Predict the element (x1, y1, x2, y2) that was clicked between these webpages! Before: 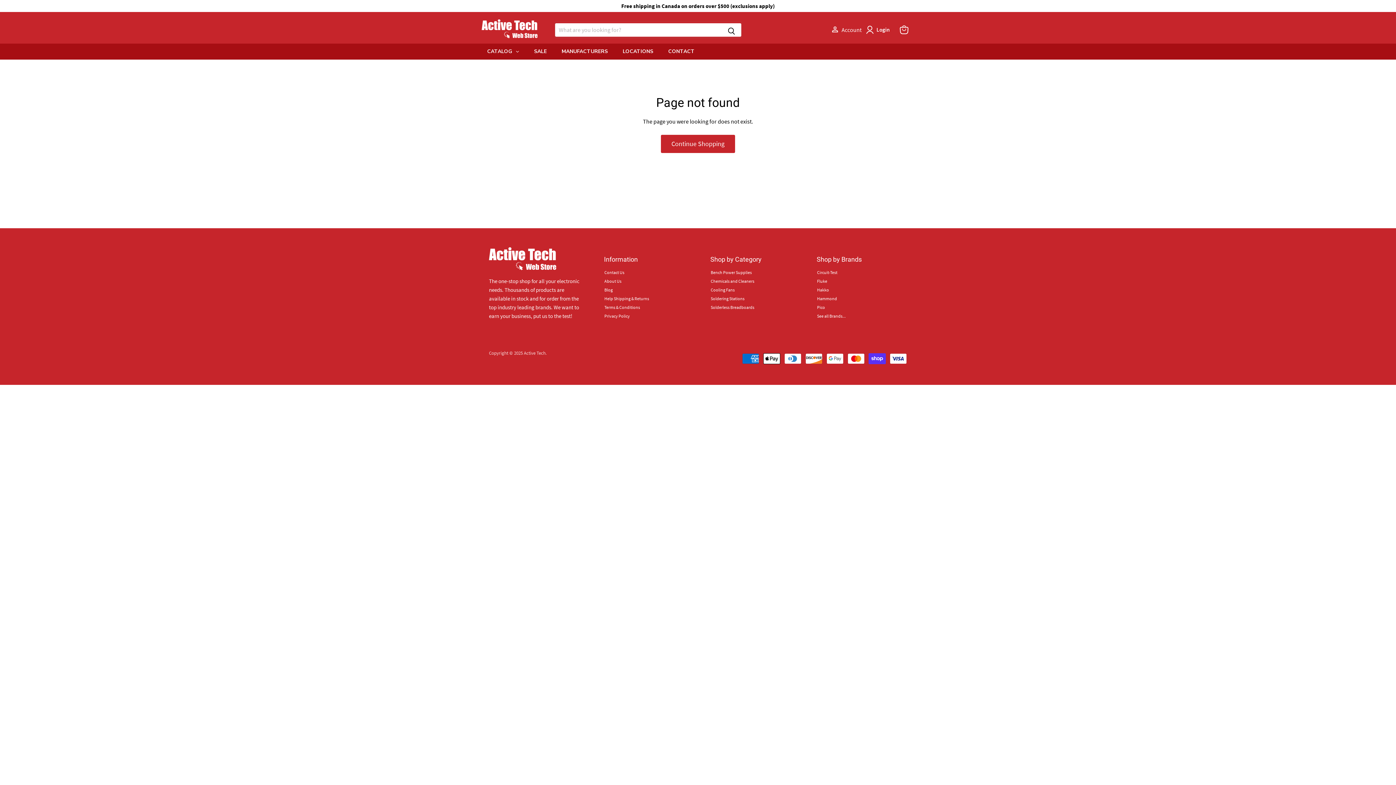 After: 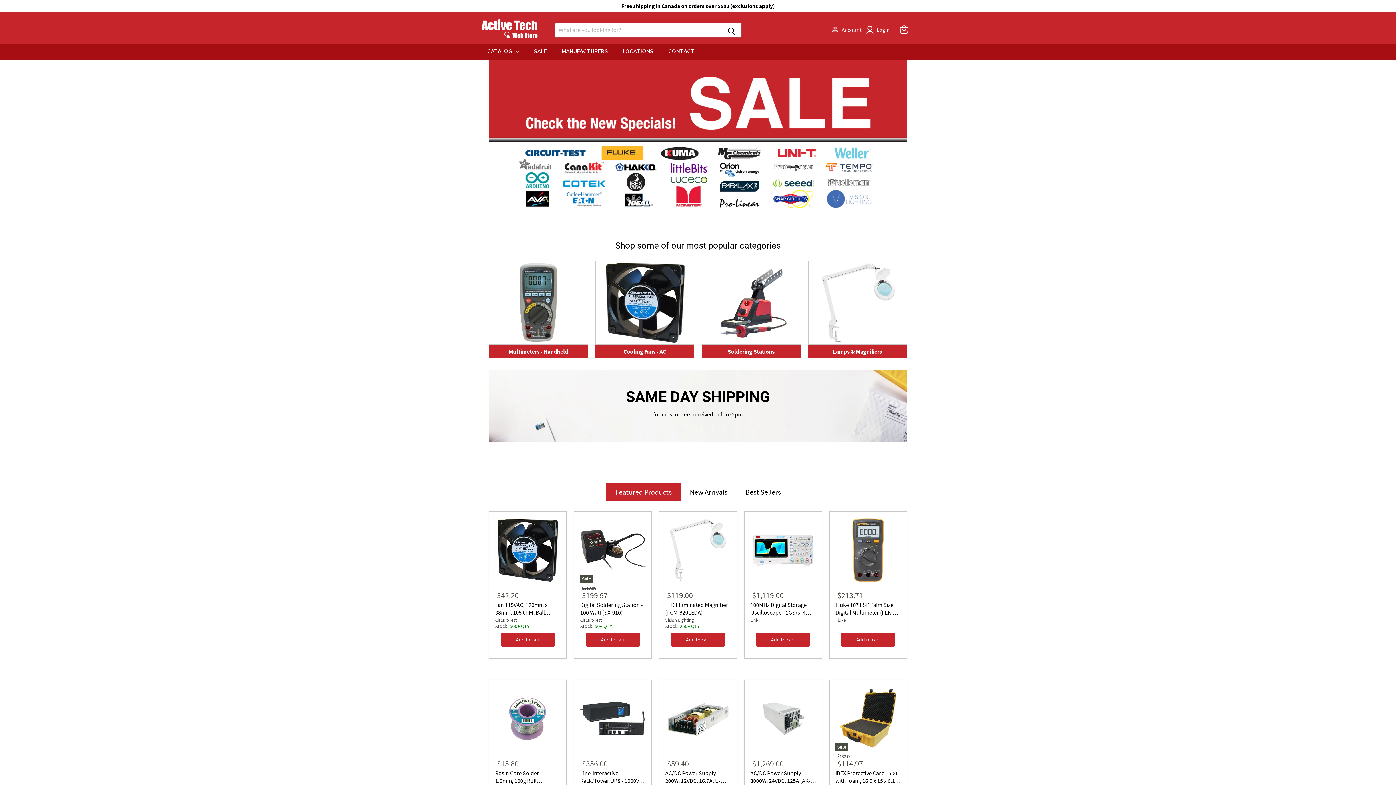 Action: bbox: (481, 19, 546, 40)